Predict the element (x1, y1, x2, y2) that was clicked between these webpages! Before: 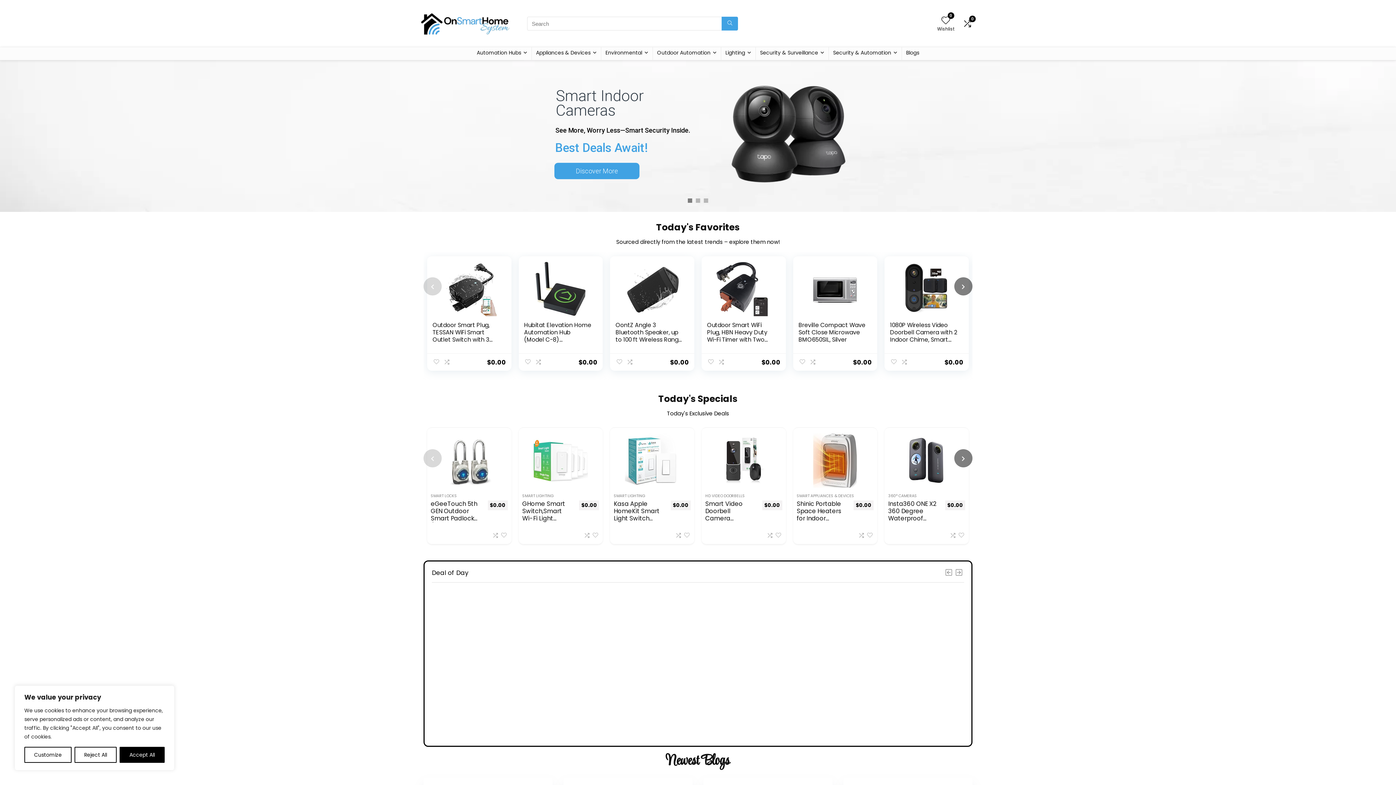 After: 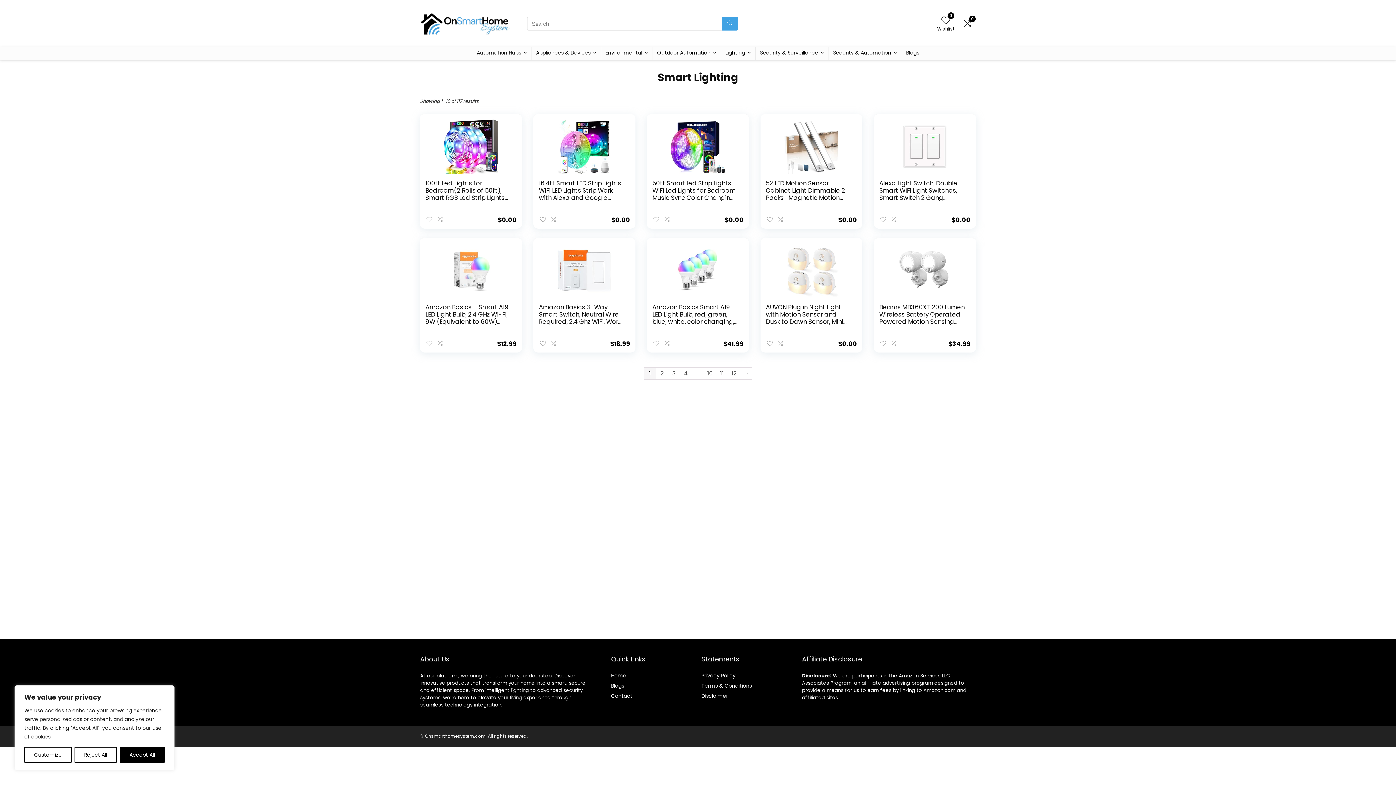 Action: label: SMART LIGHTING bbox: (613, 493, 645, 498)